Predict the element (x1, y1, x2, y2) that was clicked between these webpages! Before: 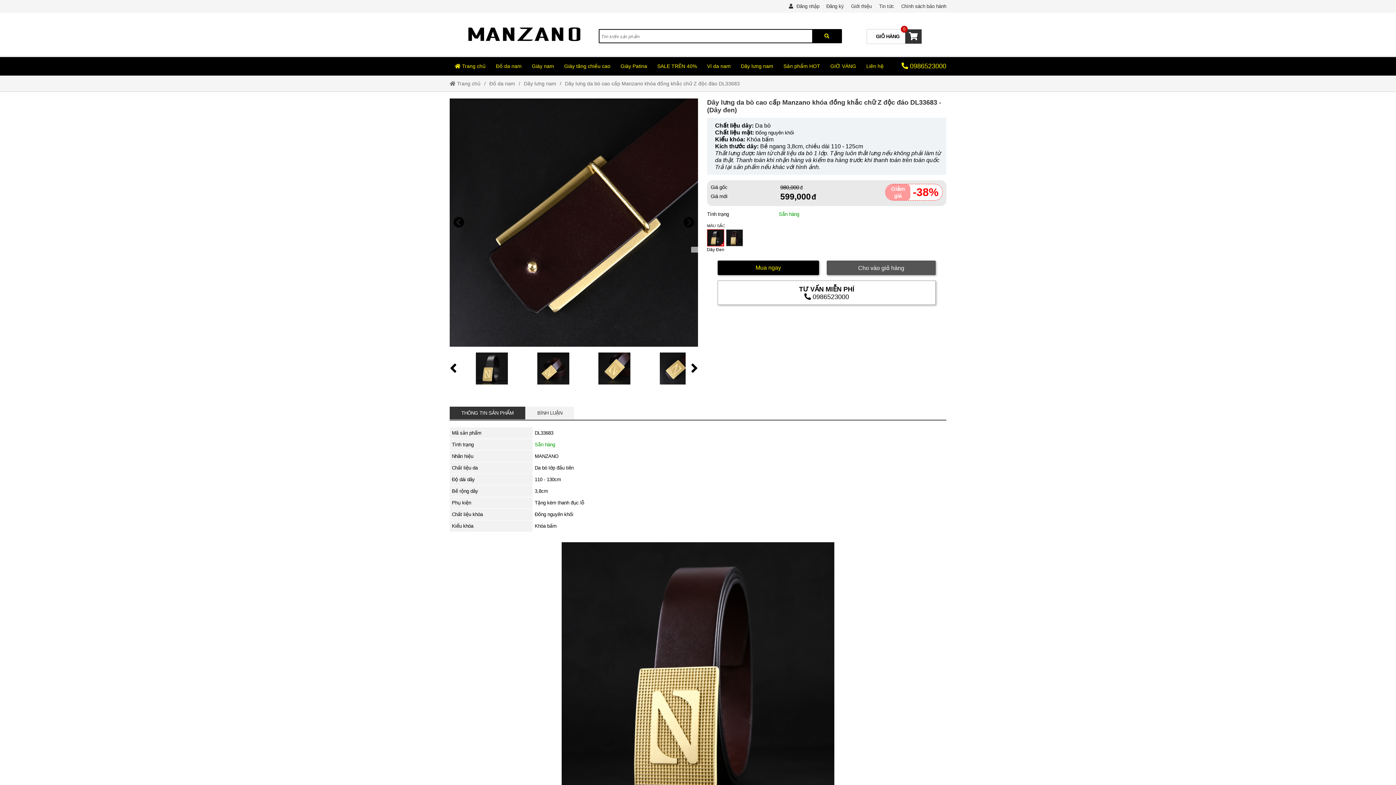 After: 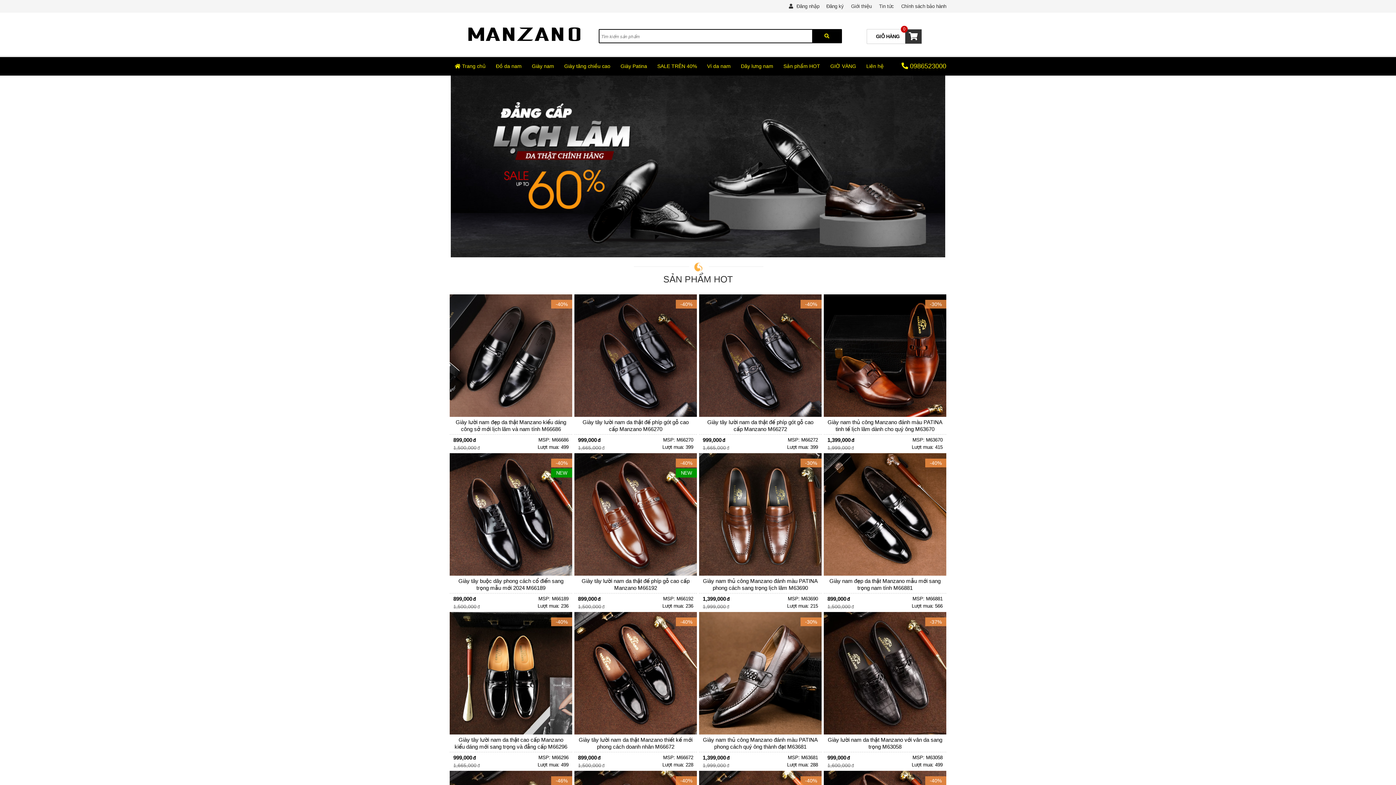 Action: bbox: (449, 80, 480, 86) label: Home